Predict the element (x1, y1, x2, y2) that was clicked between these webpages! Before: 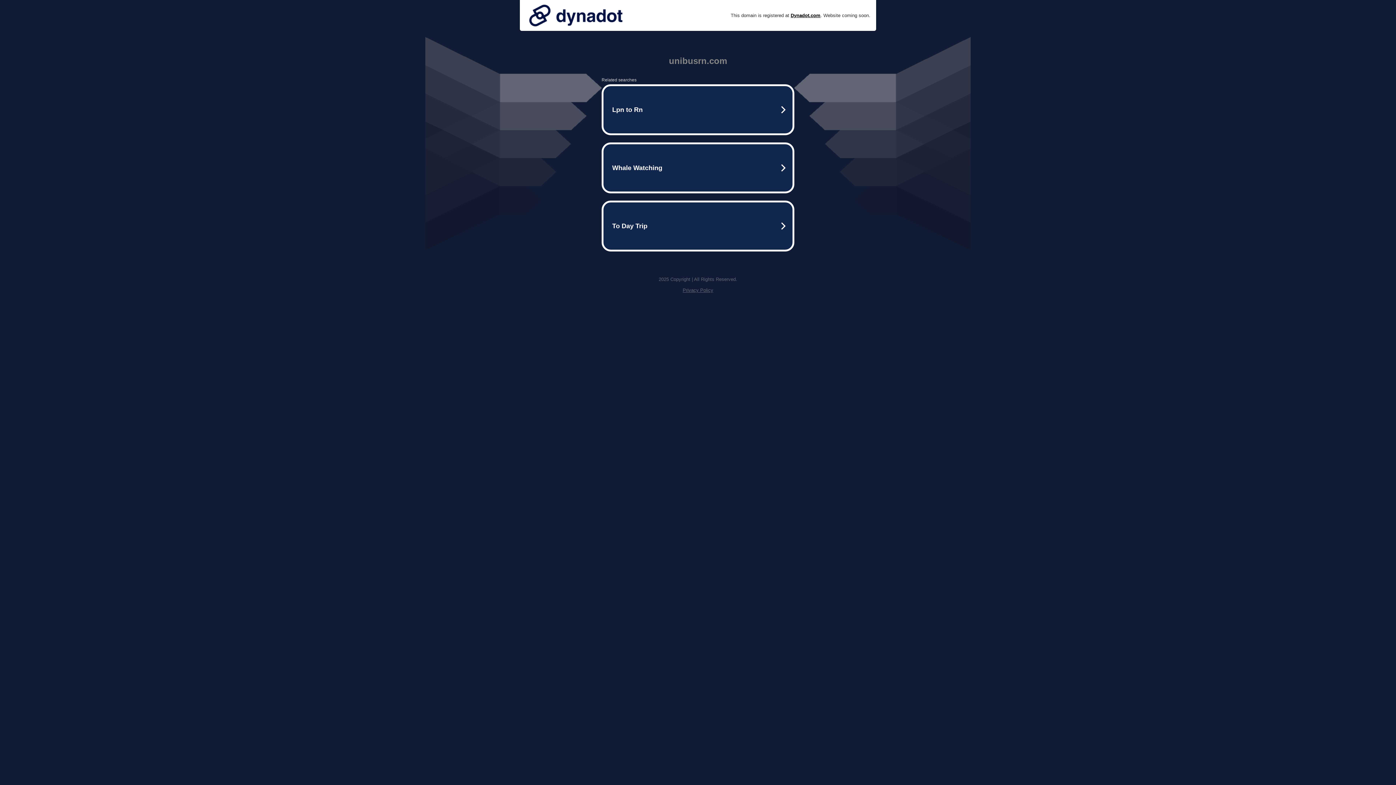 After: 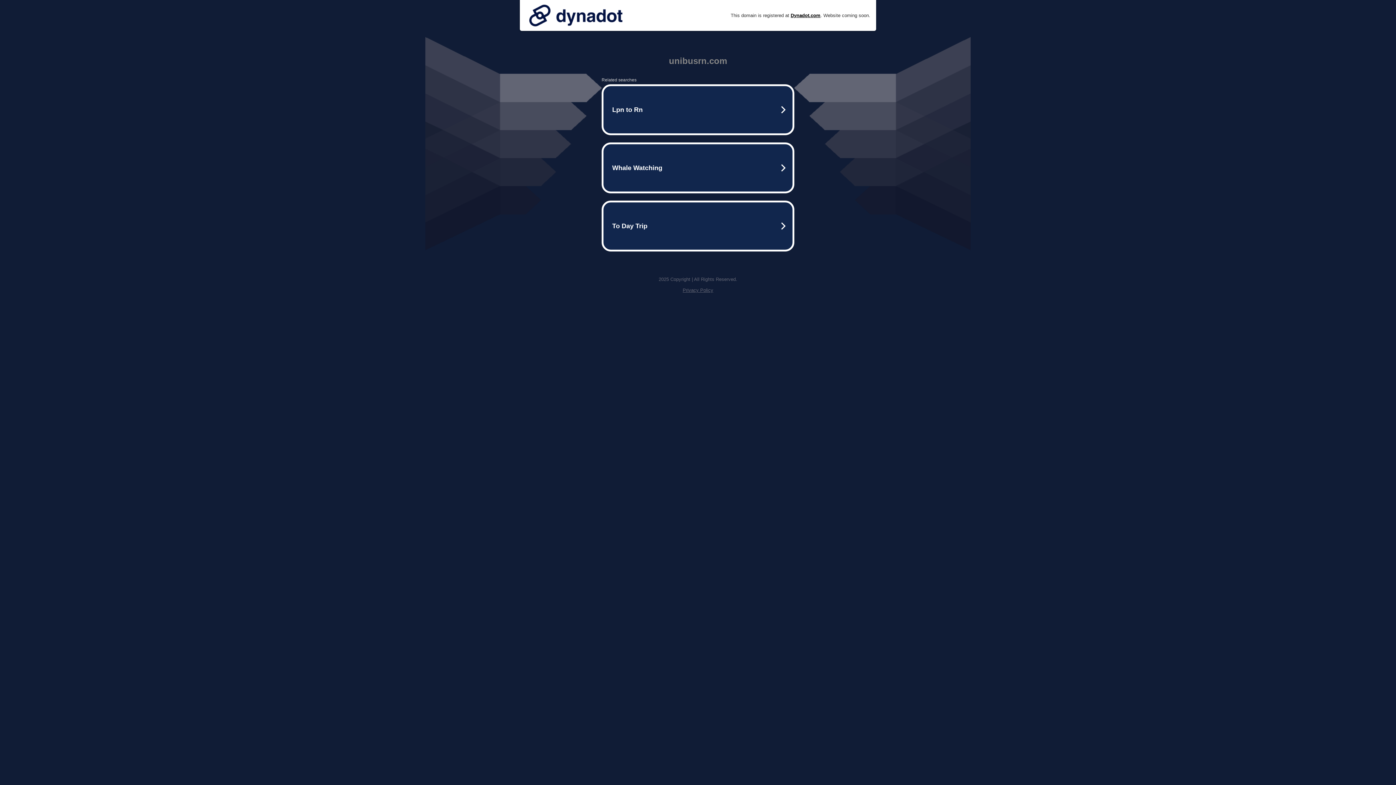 Action: bbox: (525, 0, 626, 30)